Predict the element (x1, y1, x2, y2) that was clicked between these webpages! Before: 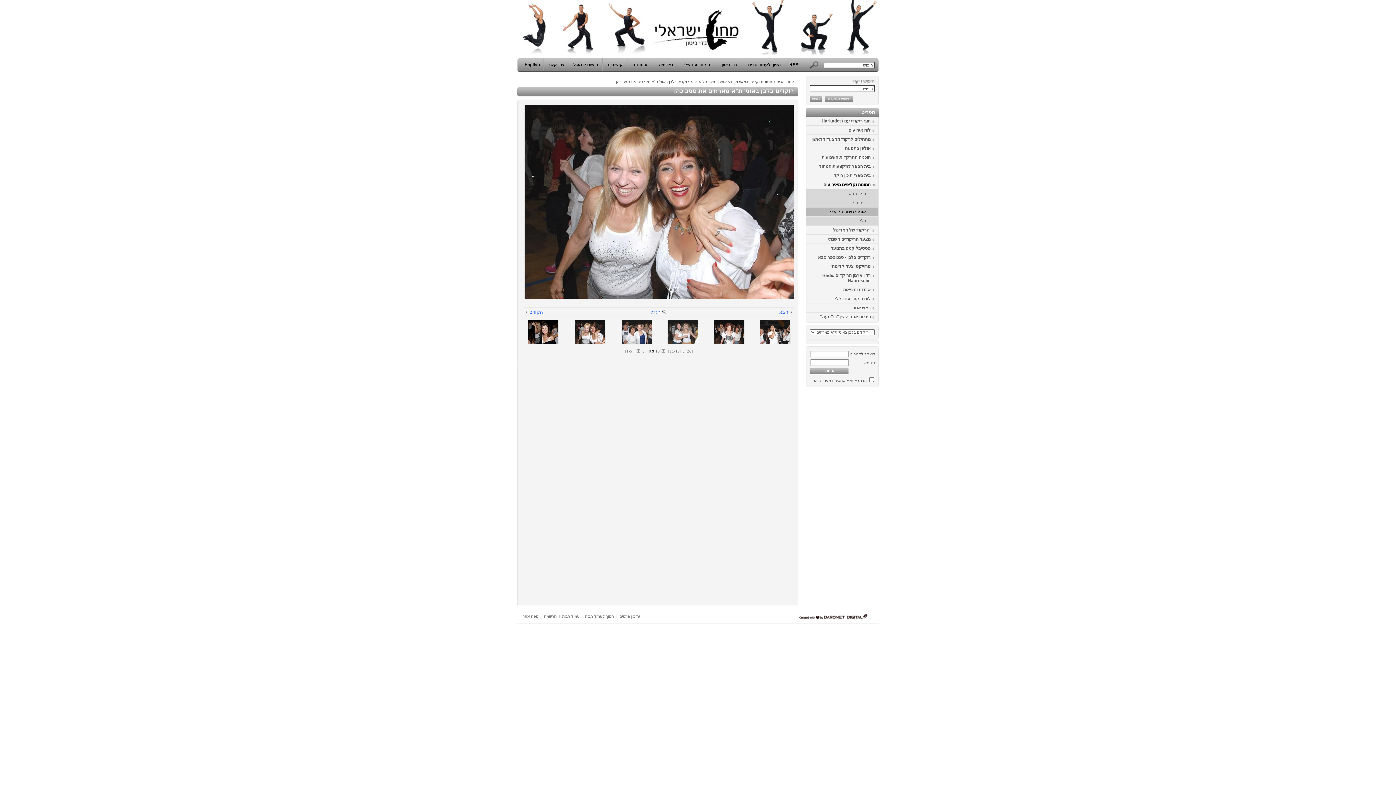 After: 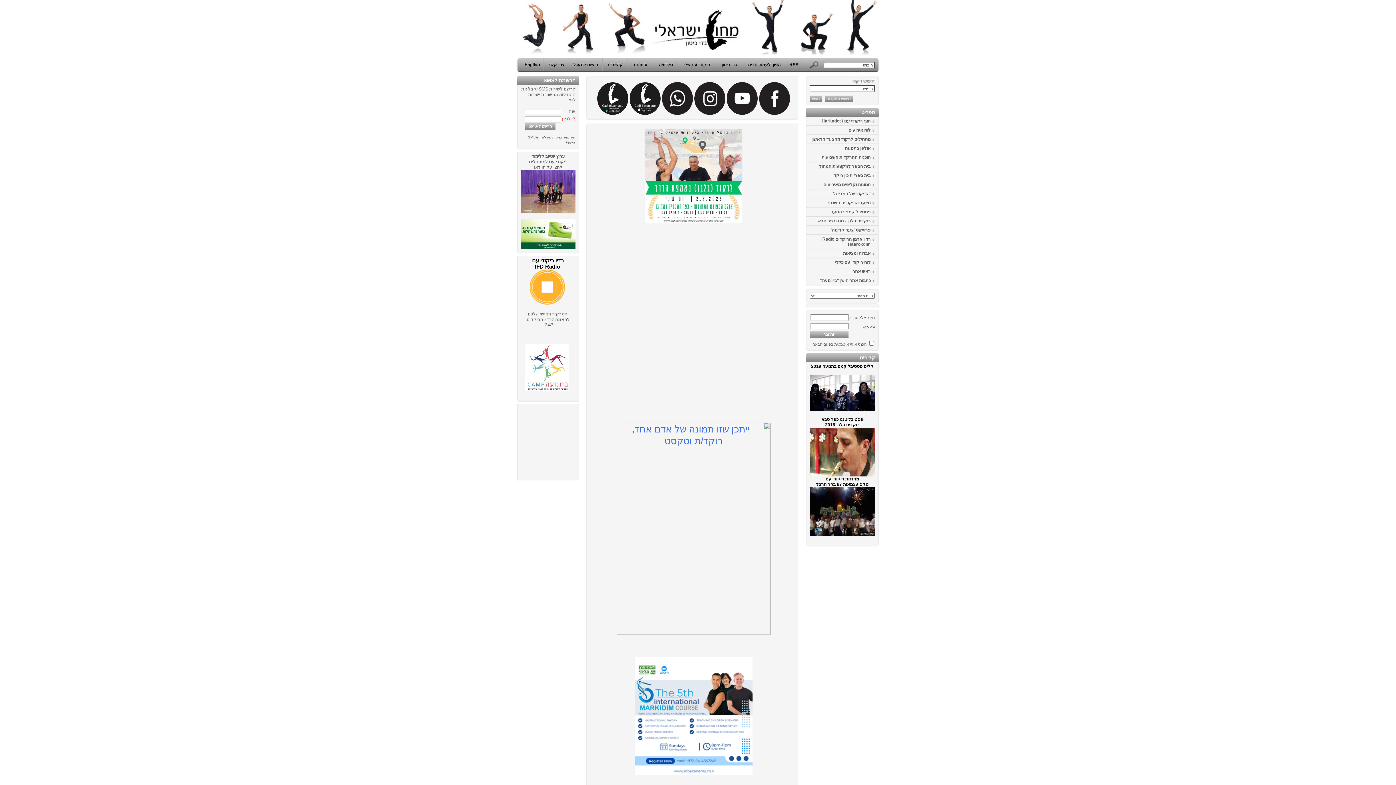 Action: label: עמוד הבית bbox: (562, 614, 579, 618)